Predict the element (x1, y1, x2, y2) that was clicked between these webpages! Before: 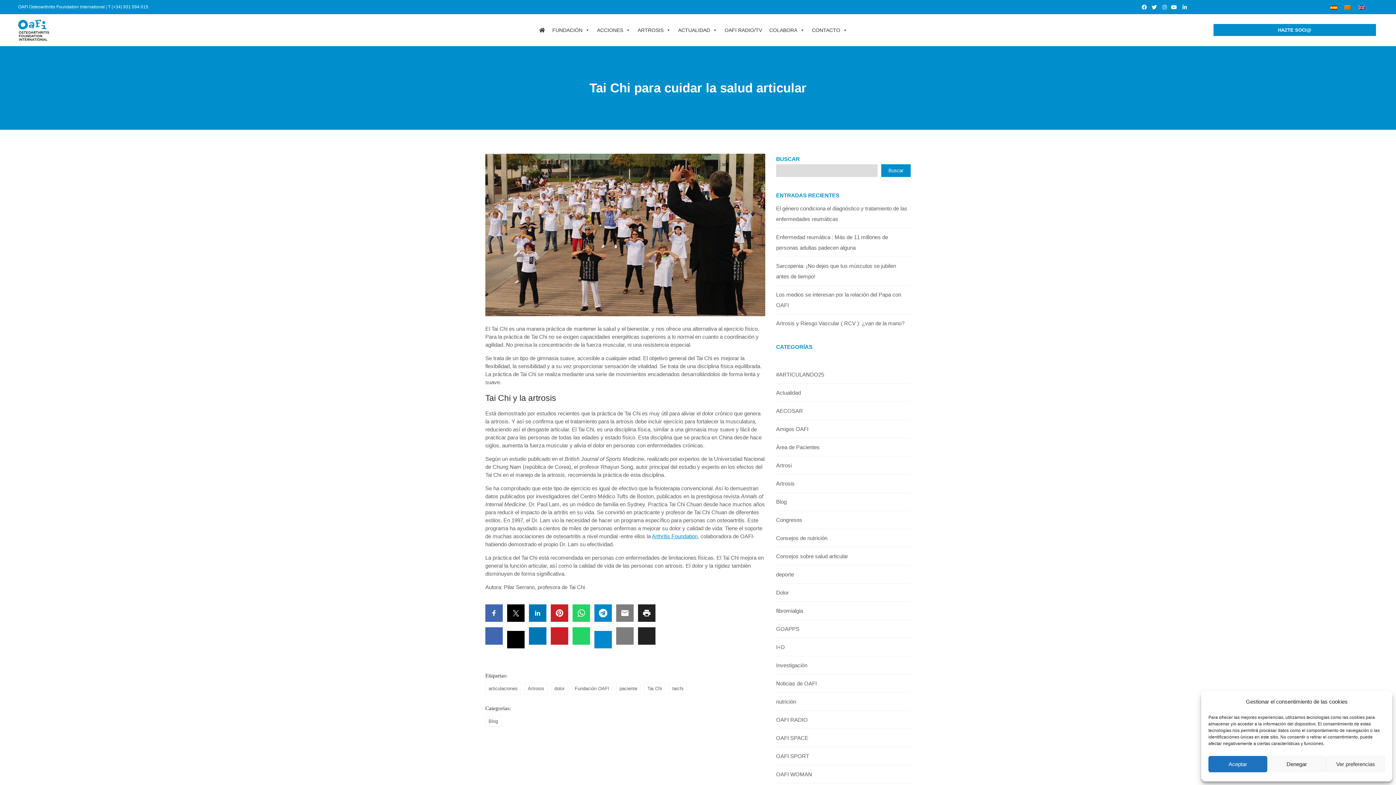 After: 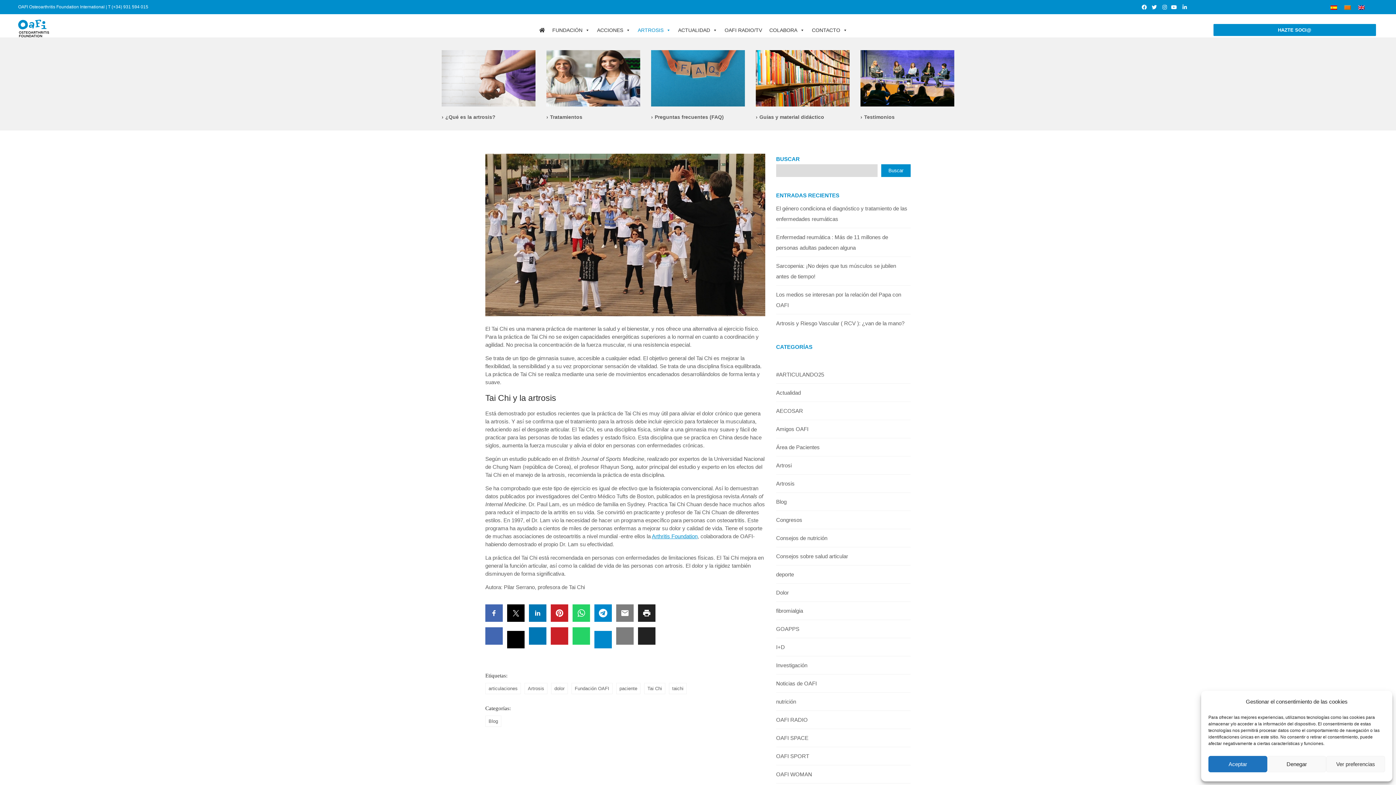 Action: label: ARTROSIS bbox: (634, 22, 674, 37)